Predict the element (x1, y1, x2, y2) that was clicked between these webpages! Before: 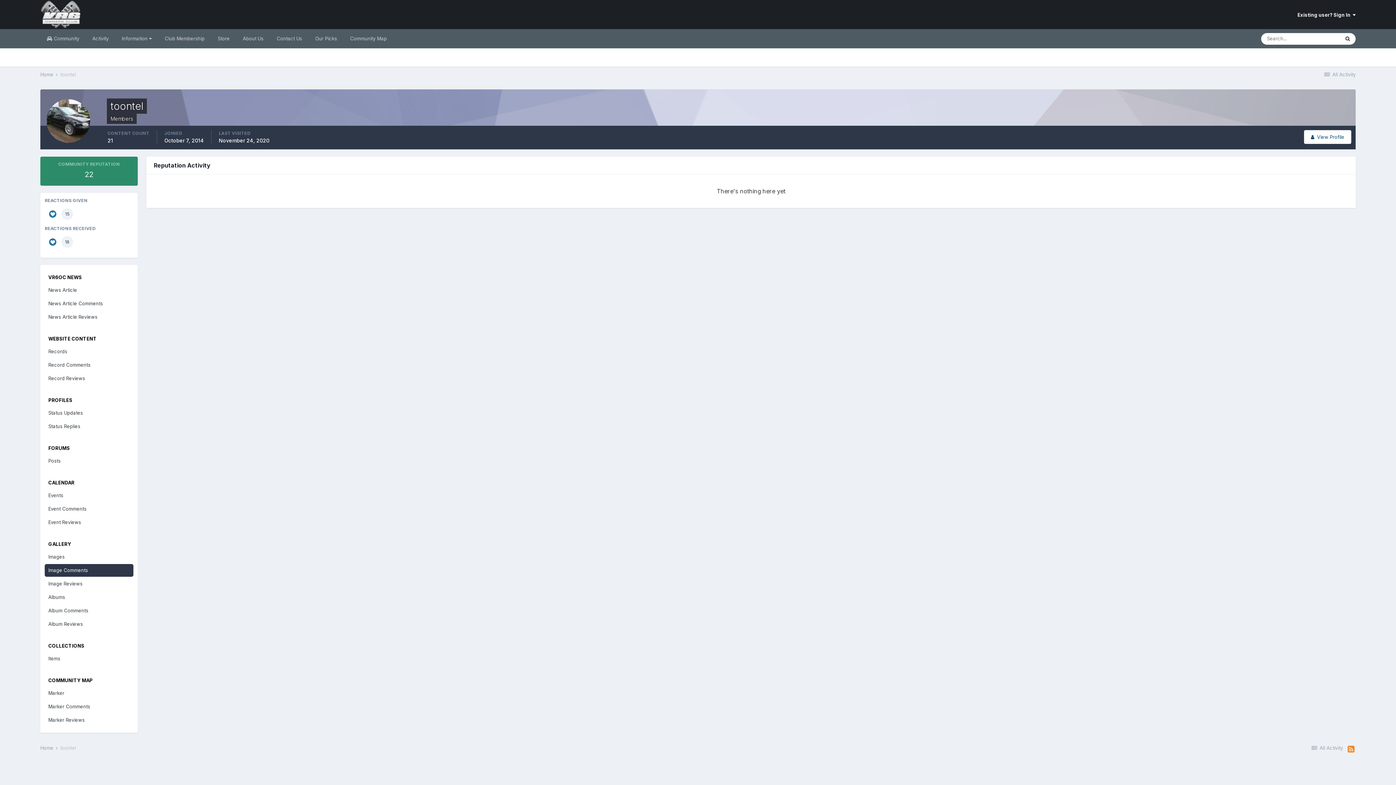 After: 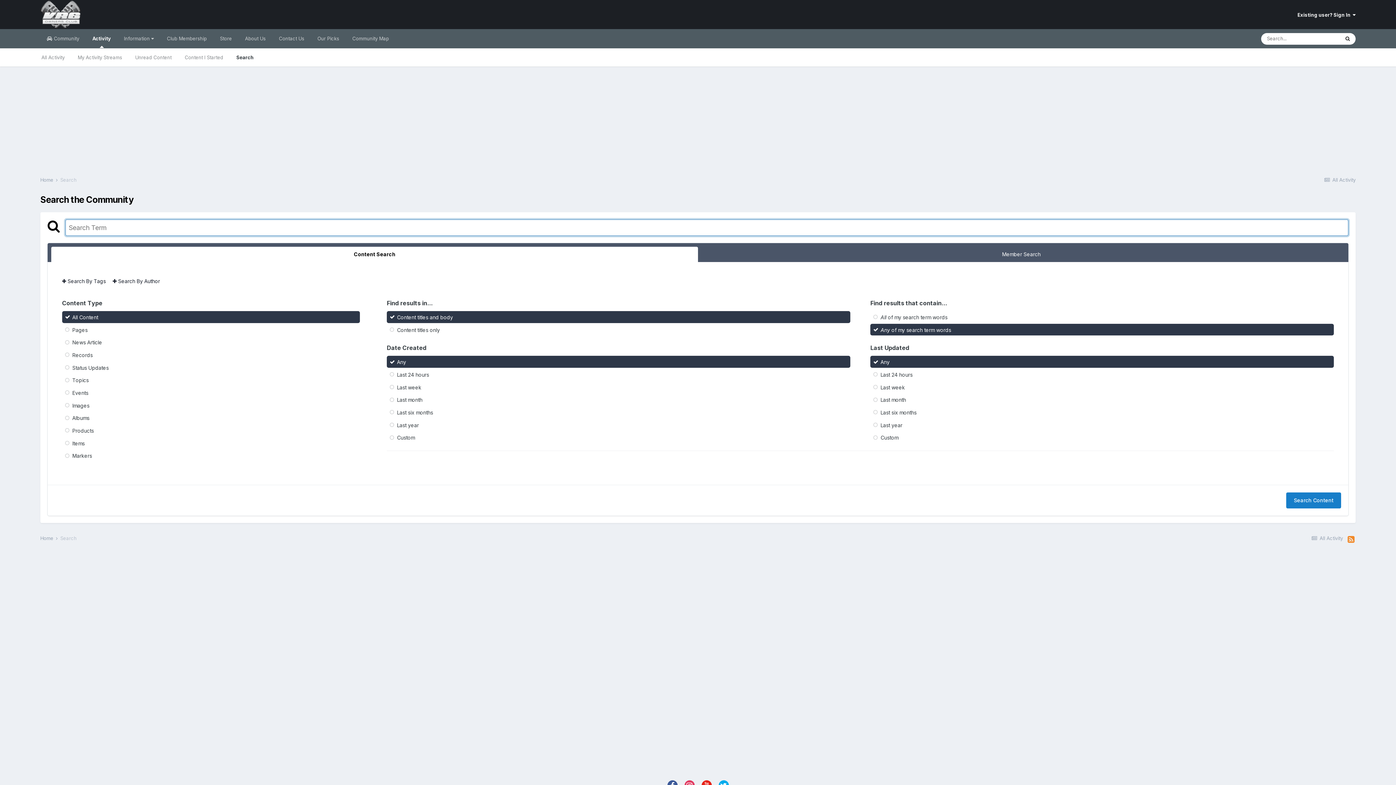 Action: bbox: (1340, 32, 1356, 44) label: Search